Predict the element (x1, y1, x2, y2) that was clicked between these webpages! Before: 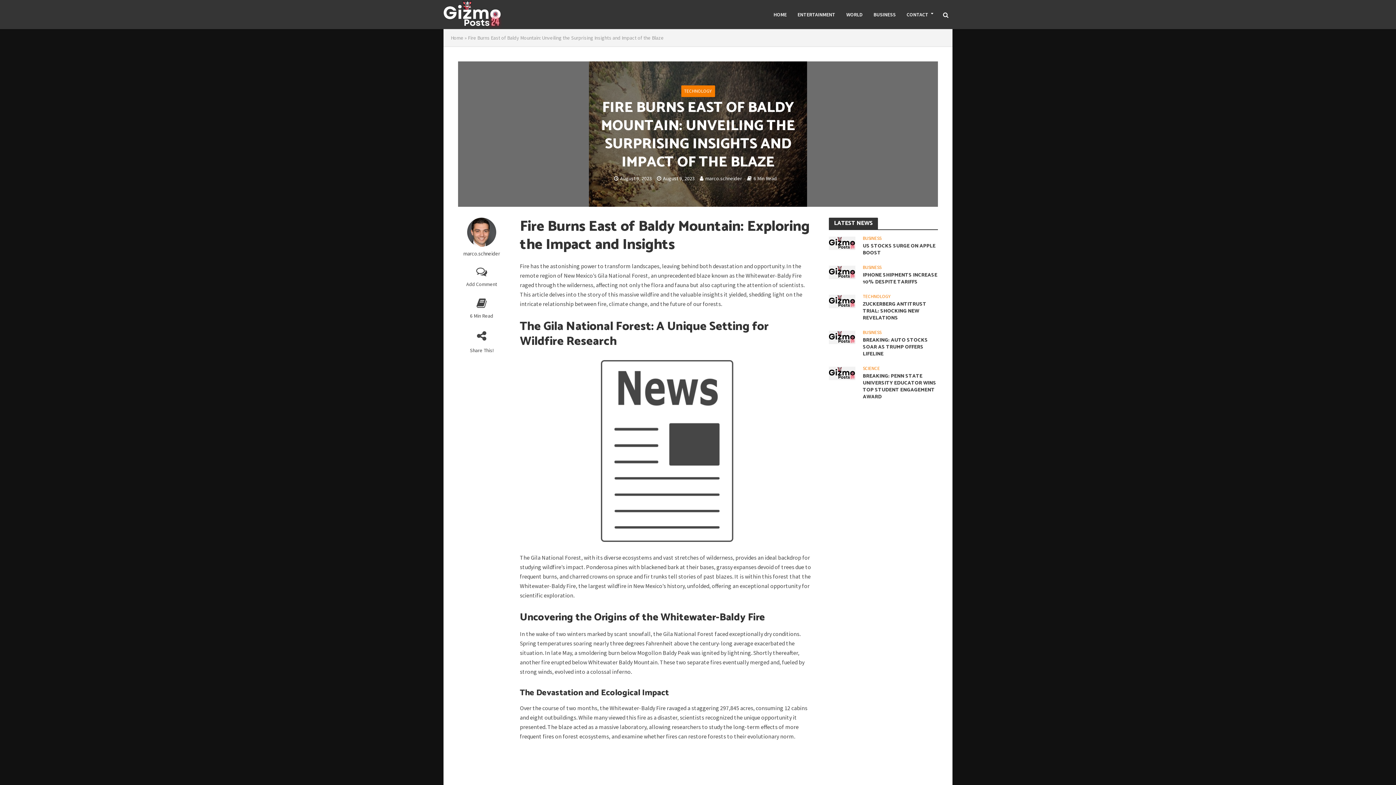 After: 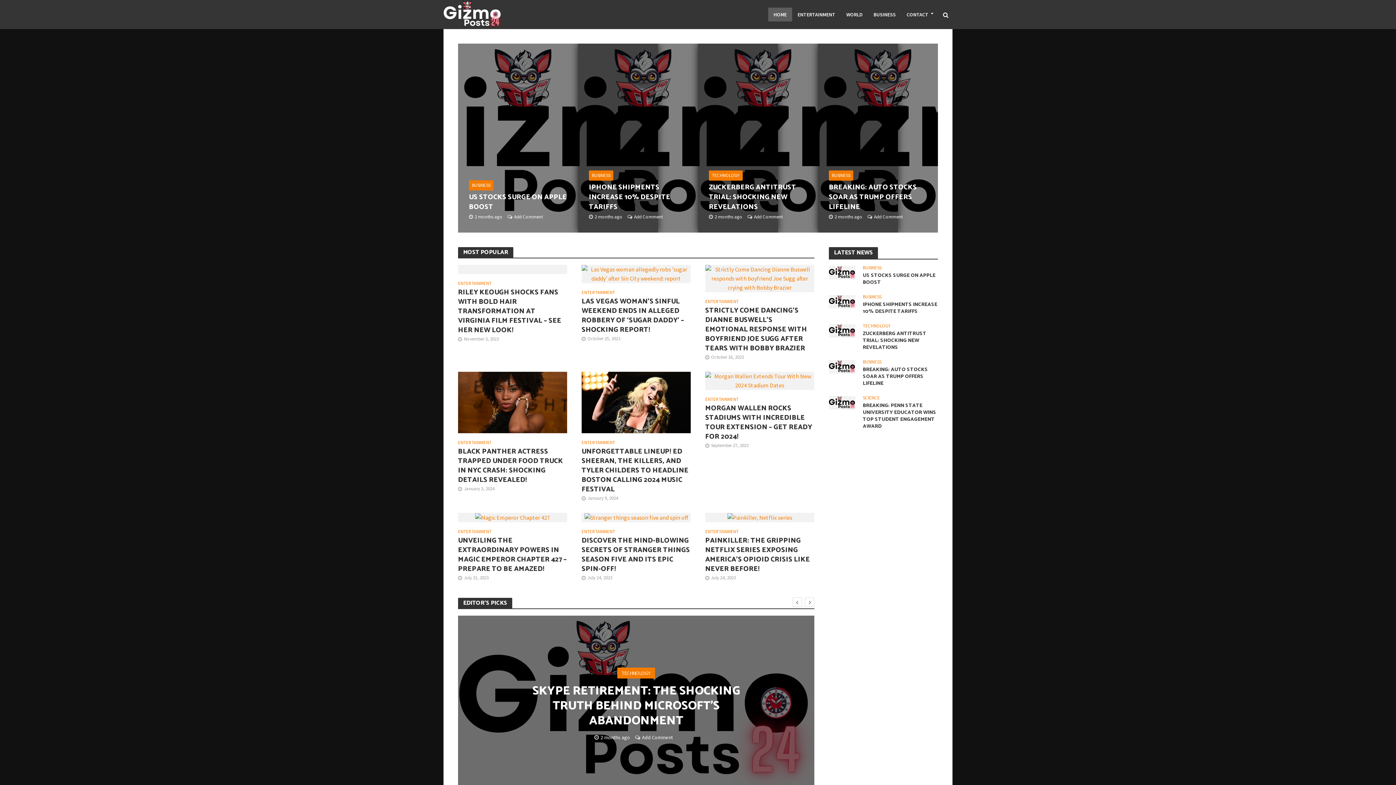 Action: bbox: (450, 34, 463, 41) label: Home